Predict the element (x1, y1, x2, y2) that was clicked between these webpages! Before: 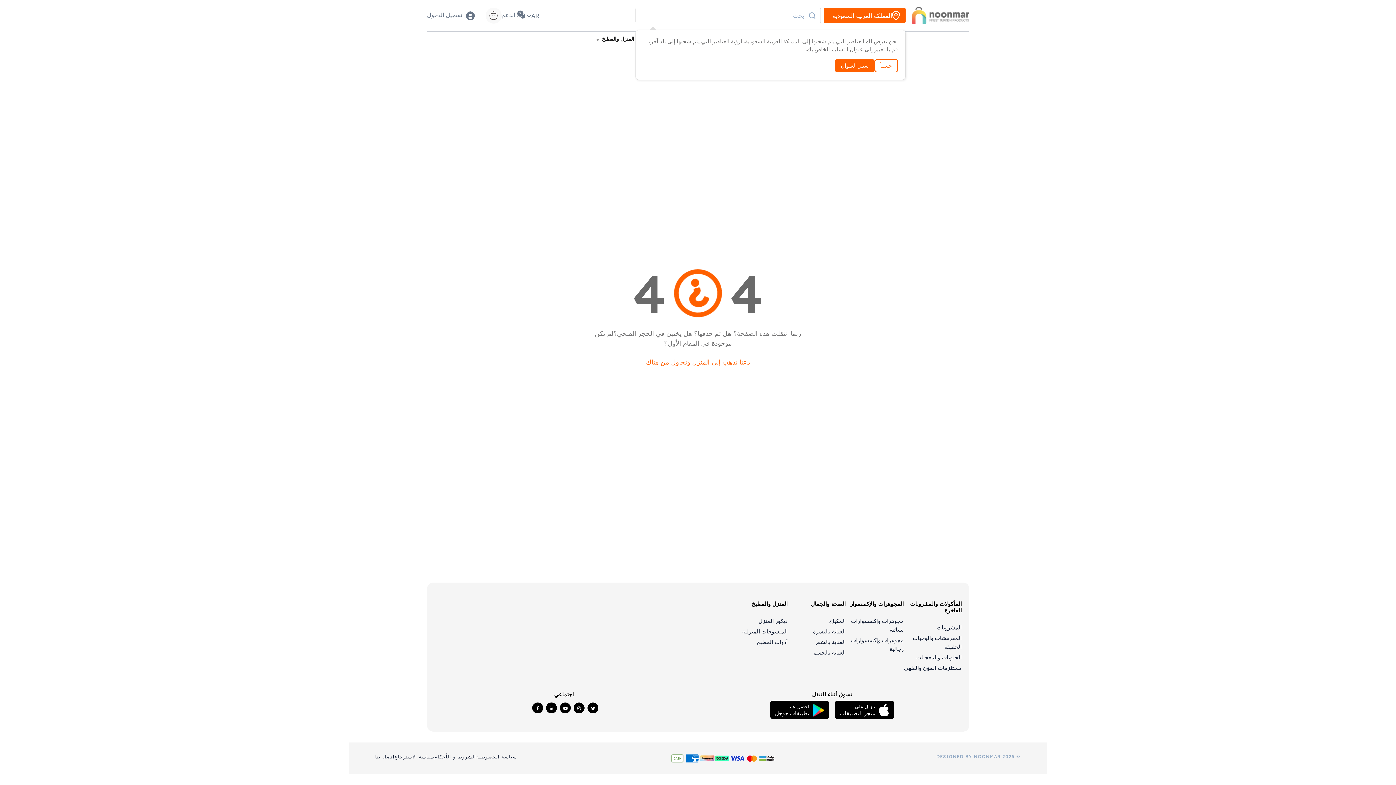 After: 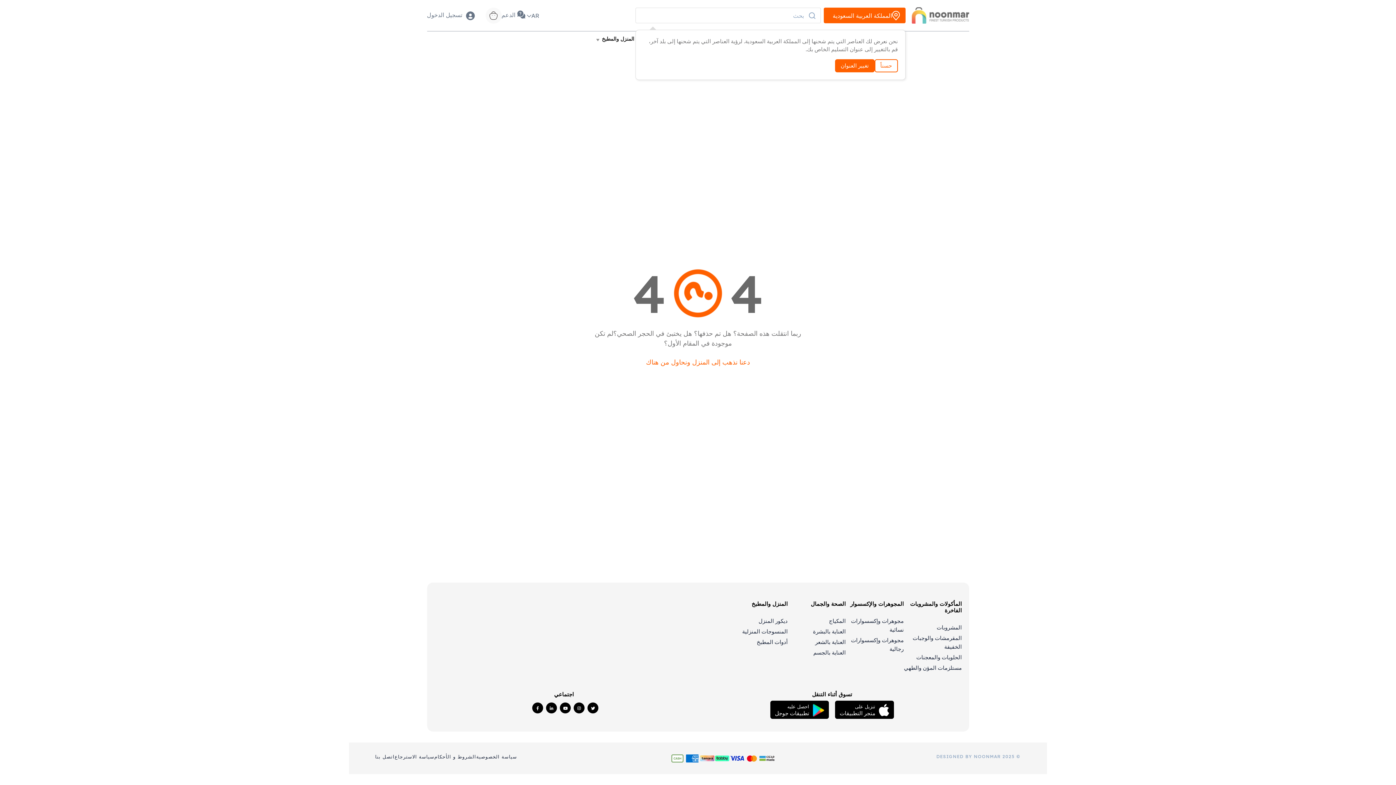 Action: bbox: (670, 754, 685, 761)